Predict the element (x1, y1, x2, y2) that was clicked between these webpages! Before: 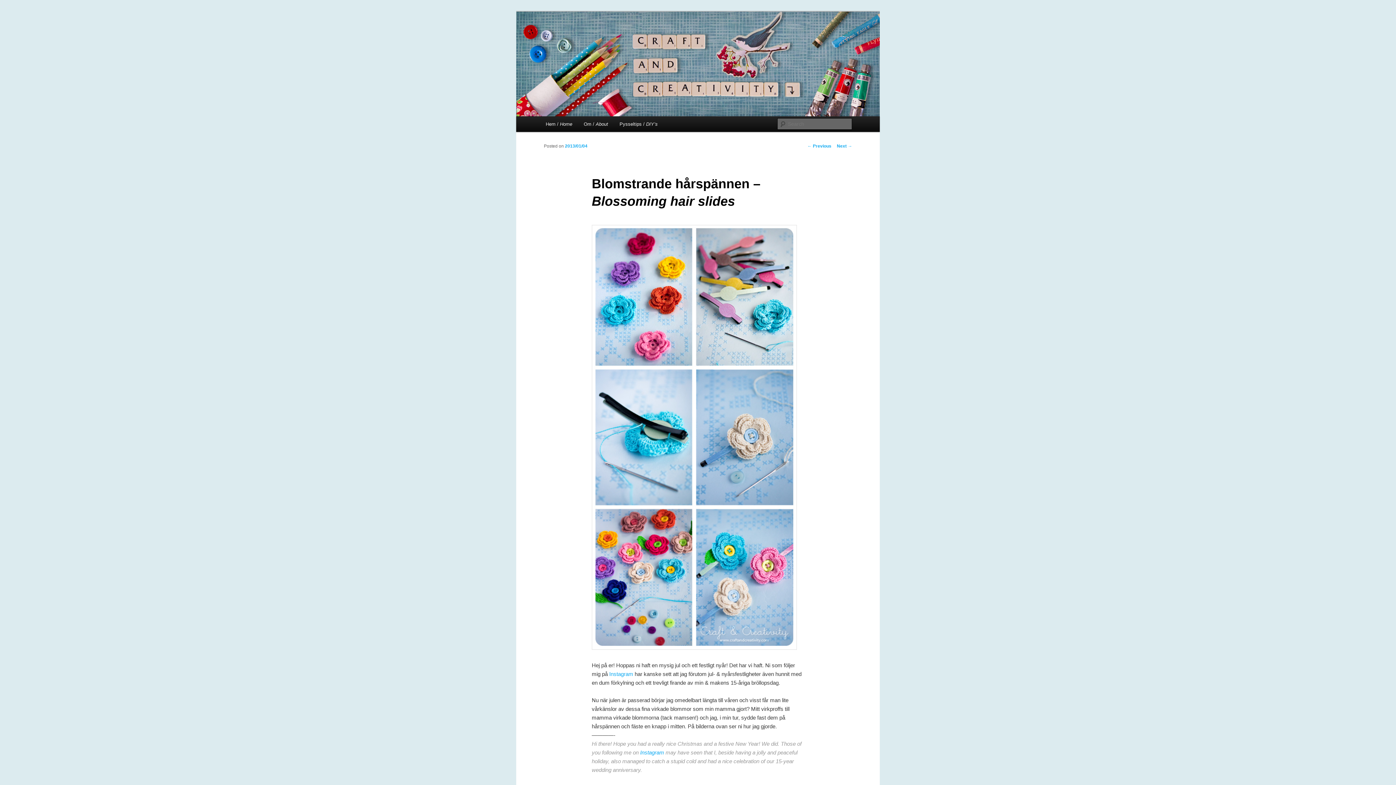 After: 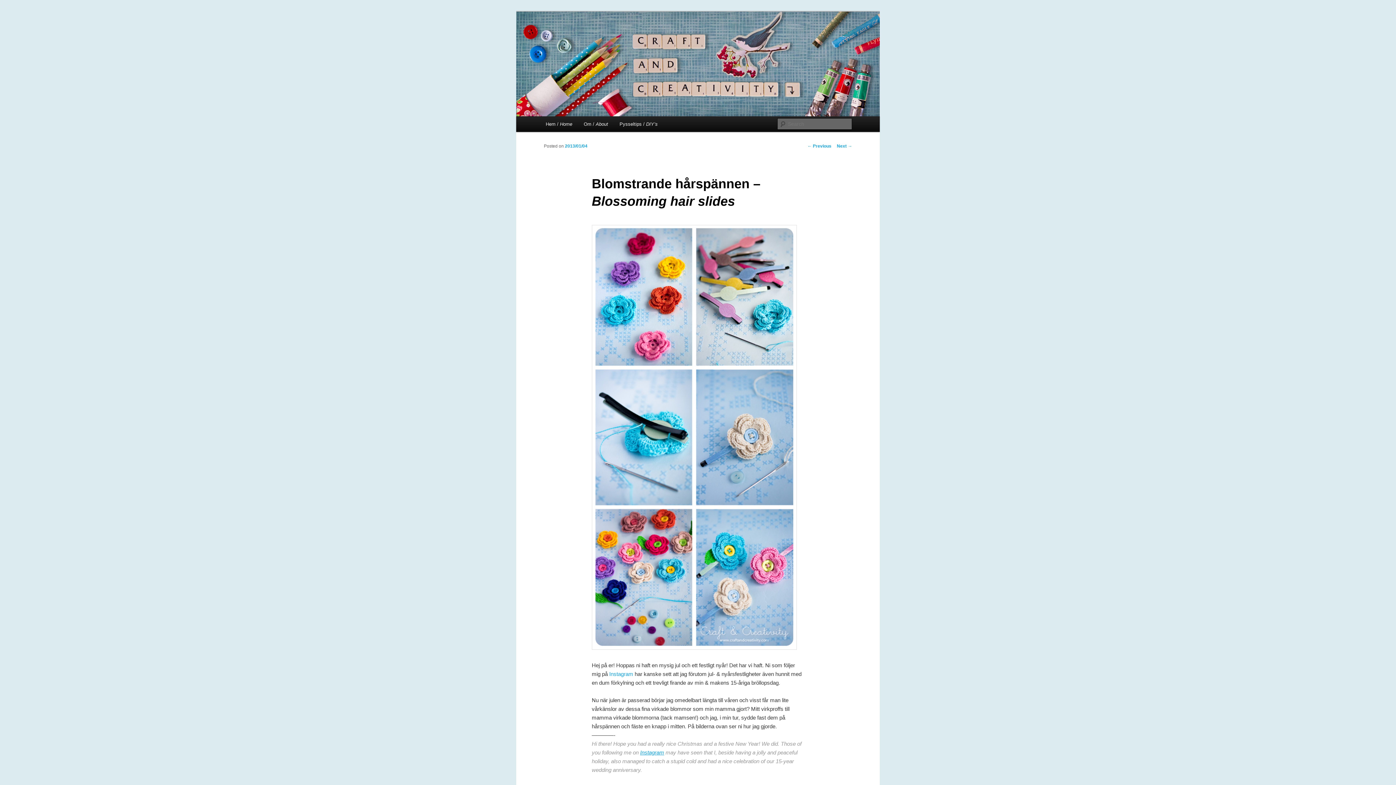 Action: bbox: (640, 749, 664, 756) label: Instagram